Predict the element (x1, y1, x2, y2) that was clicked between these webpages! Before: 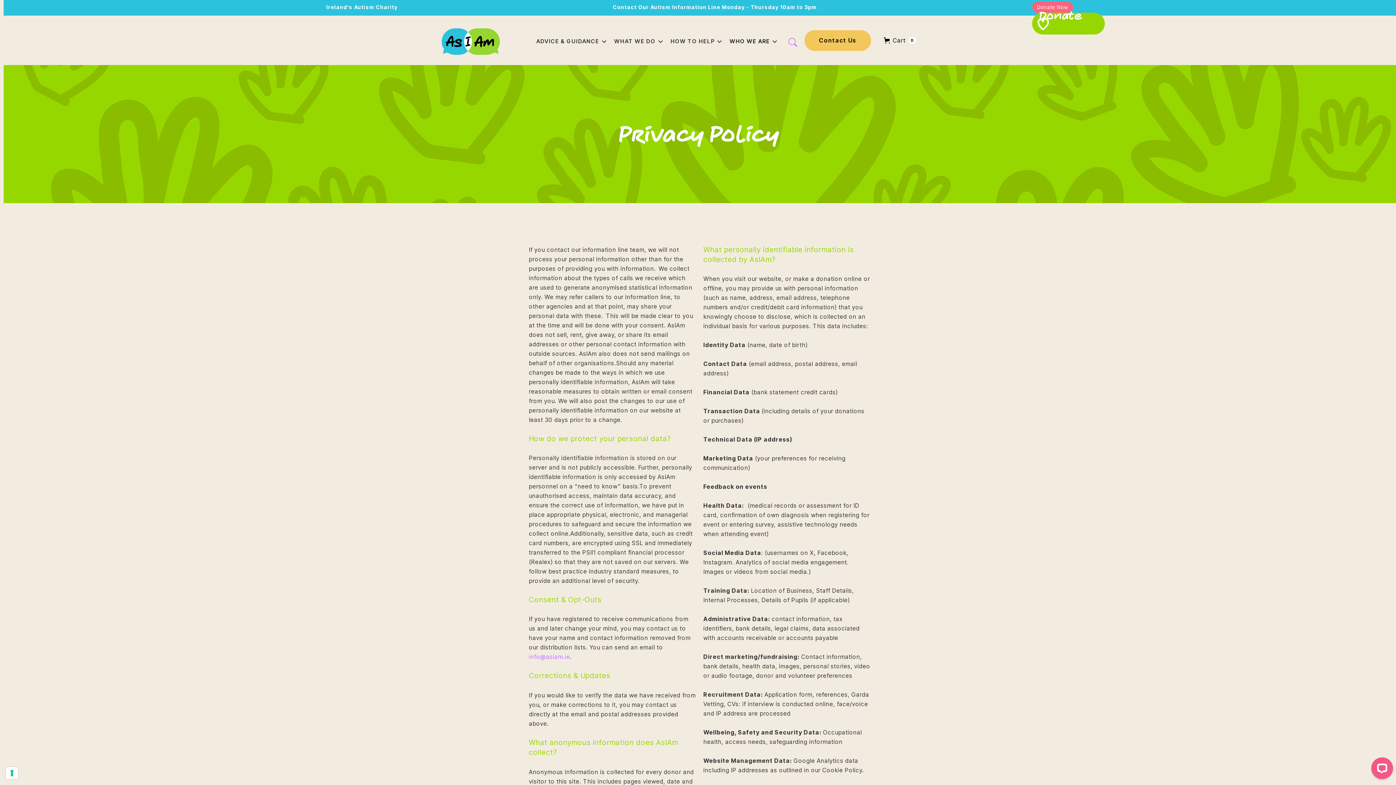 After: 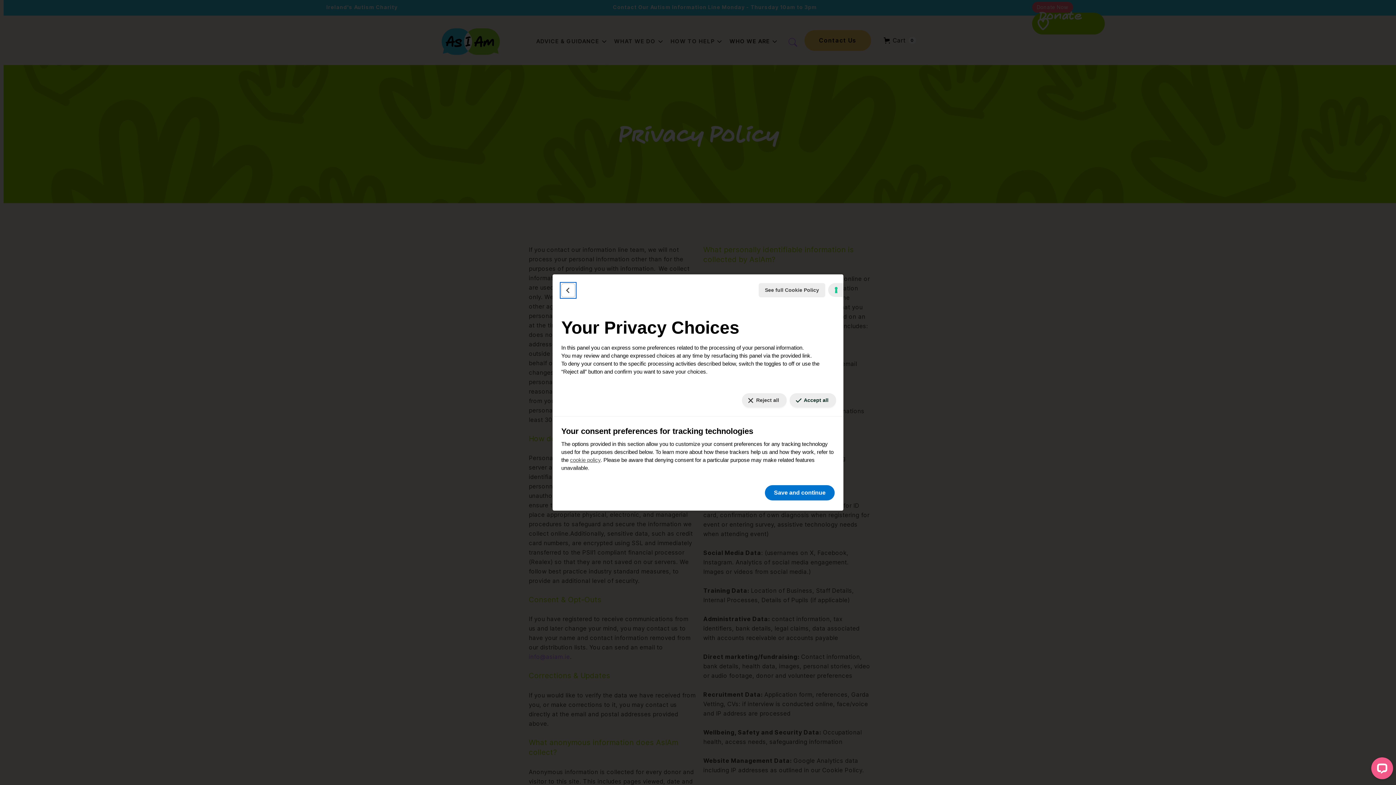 Action: label: Your consent preferences for tracking technologies bbox: (5, 767, 18, 779)